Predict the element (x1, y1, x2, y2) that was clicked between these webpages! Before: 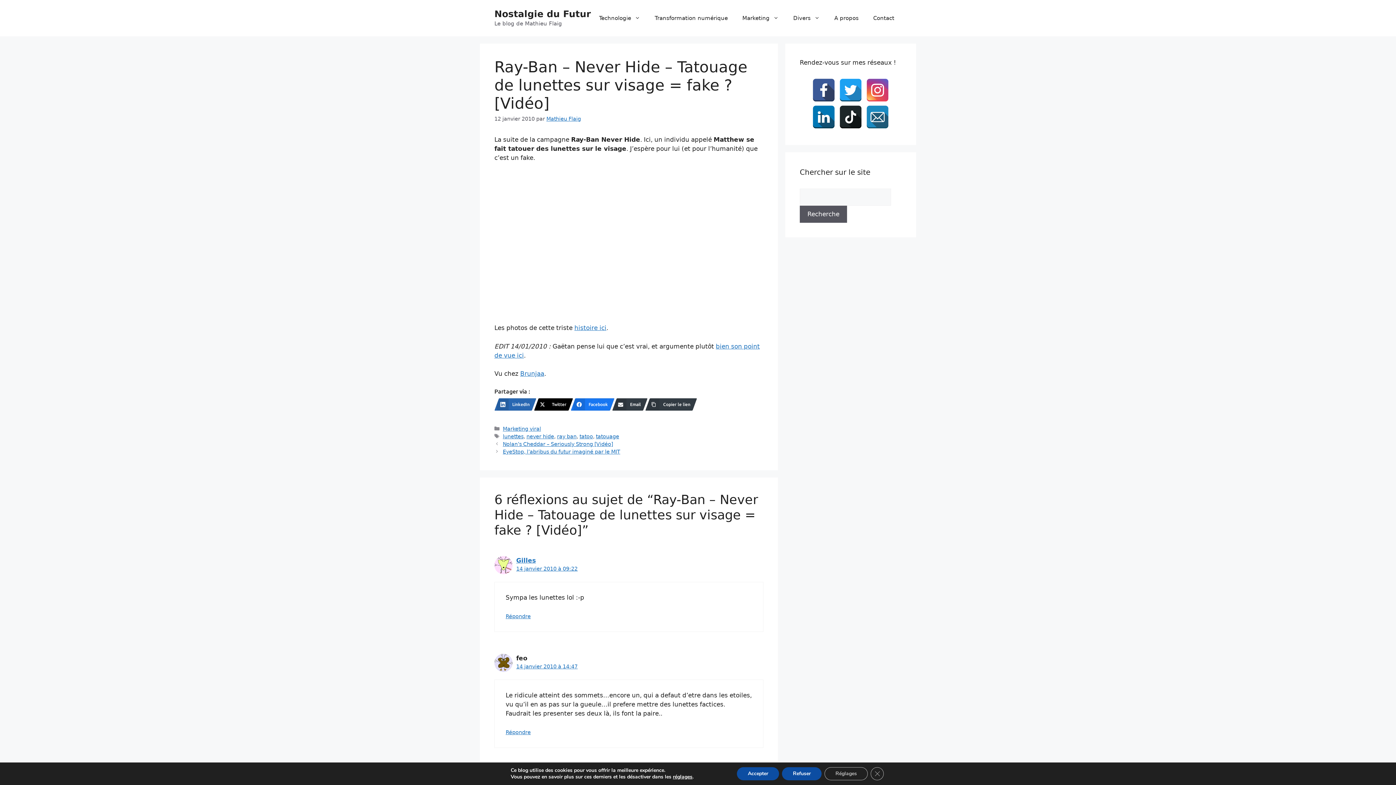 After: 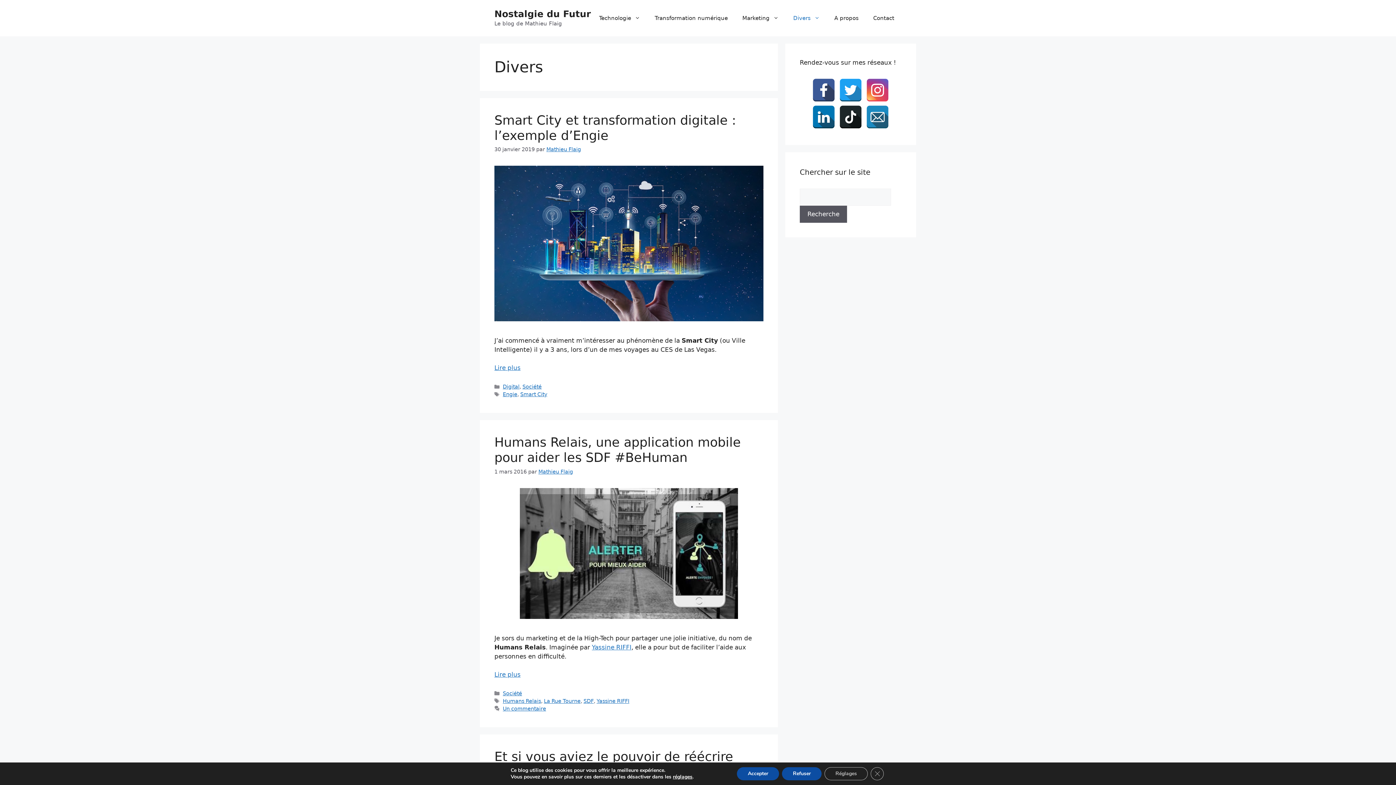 Action: label: Divers bbox: (786, 7, 827, 29)